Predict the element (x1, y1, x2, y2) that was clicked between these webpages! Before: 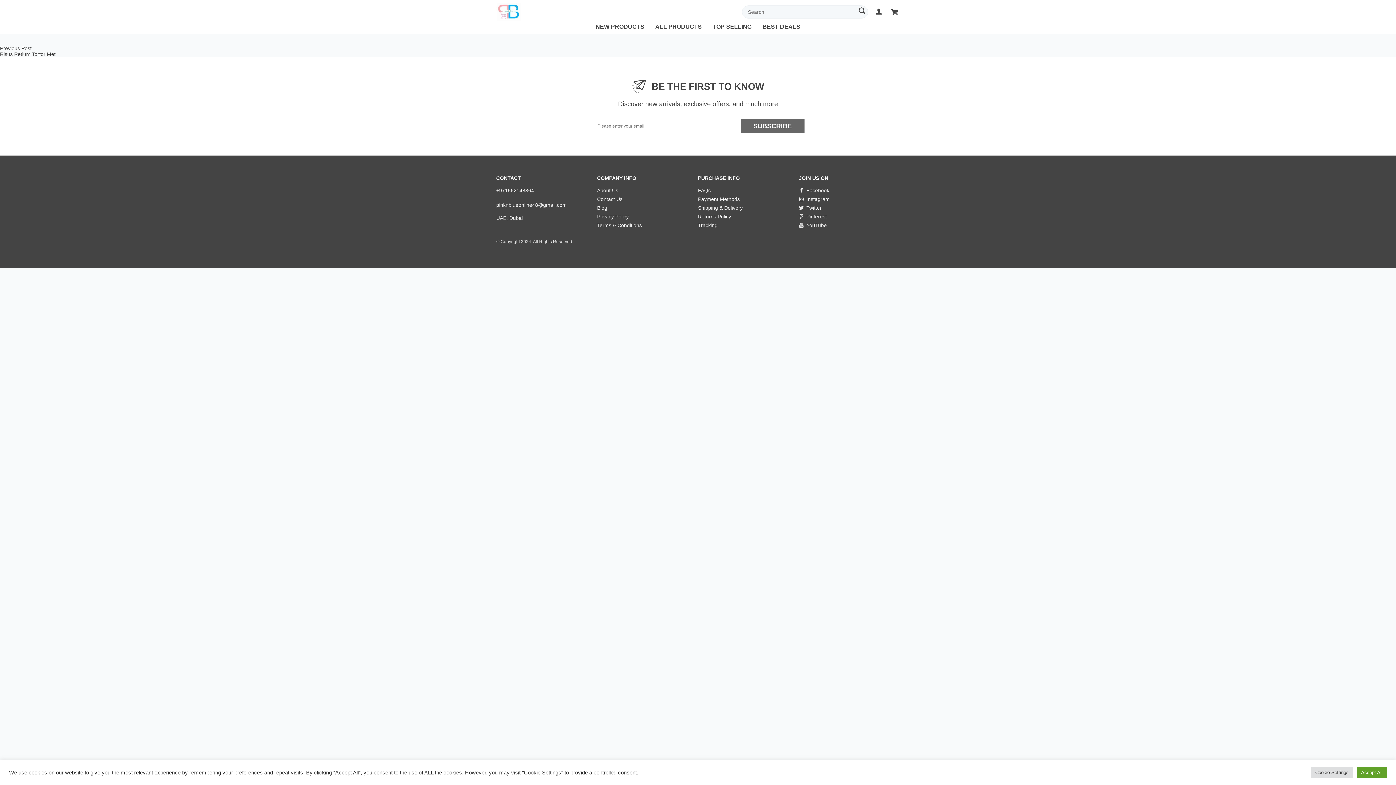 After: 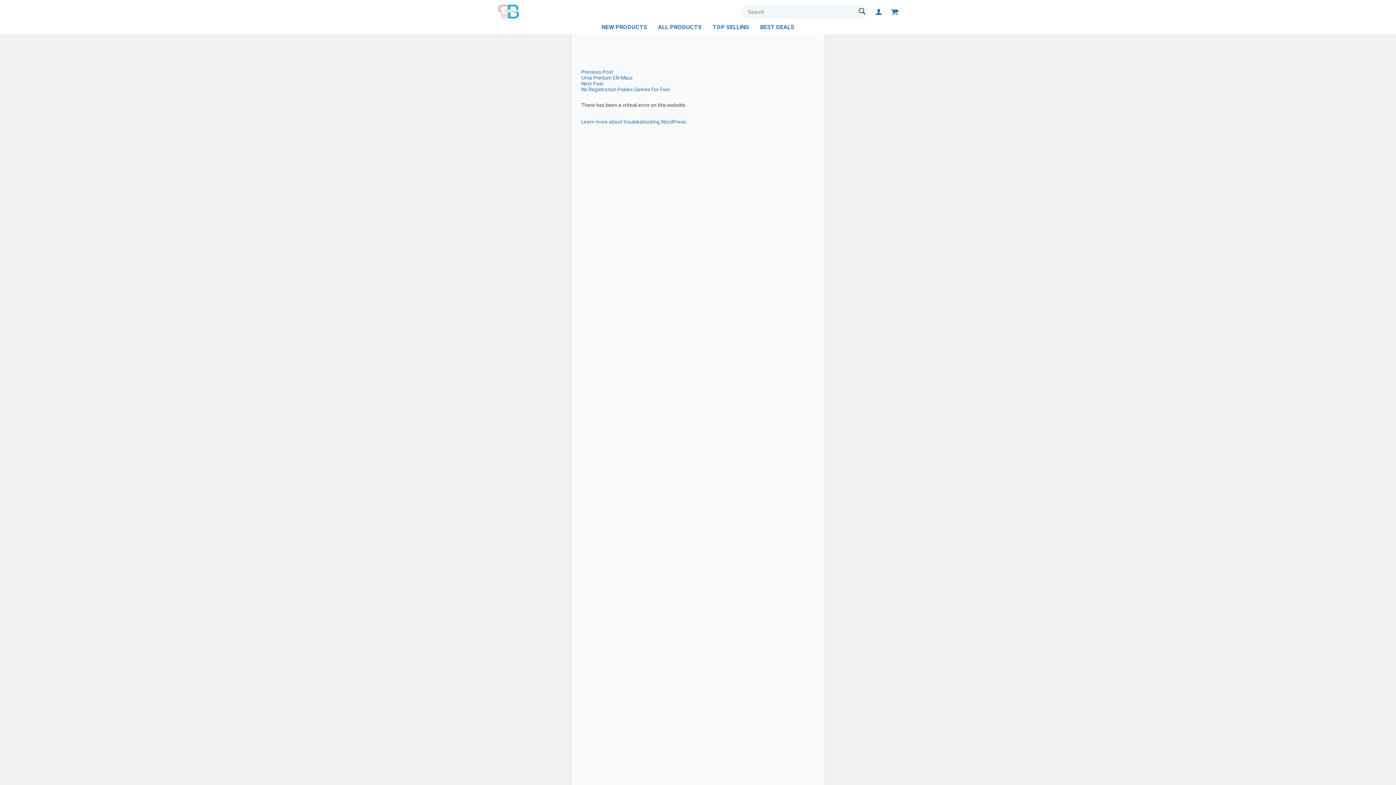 Action: label: Previous Post
Previous post:

Risus Retium Tortor Met bbox: (0, 45, 55, 57)